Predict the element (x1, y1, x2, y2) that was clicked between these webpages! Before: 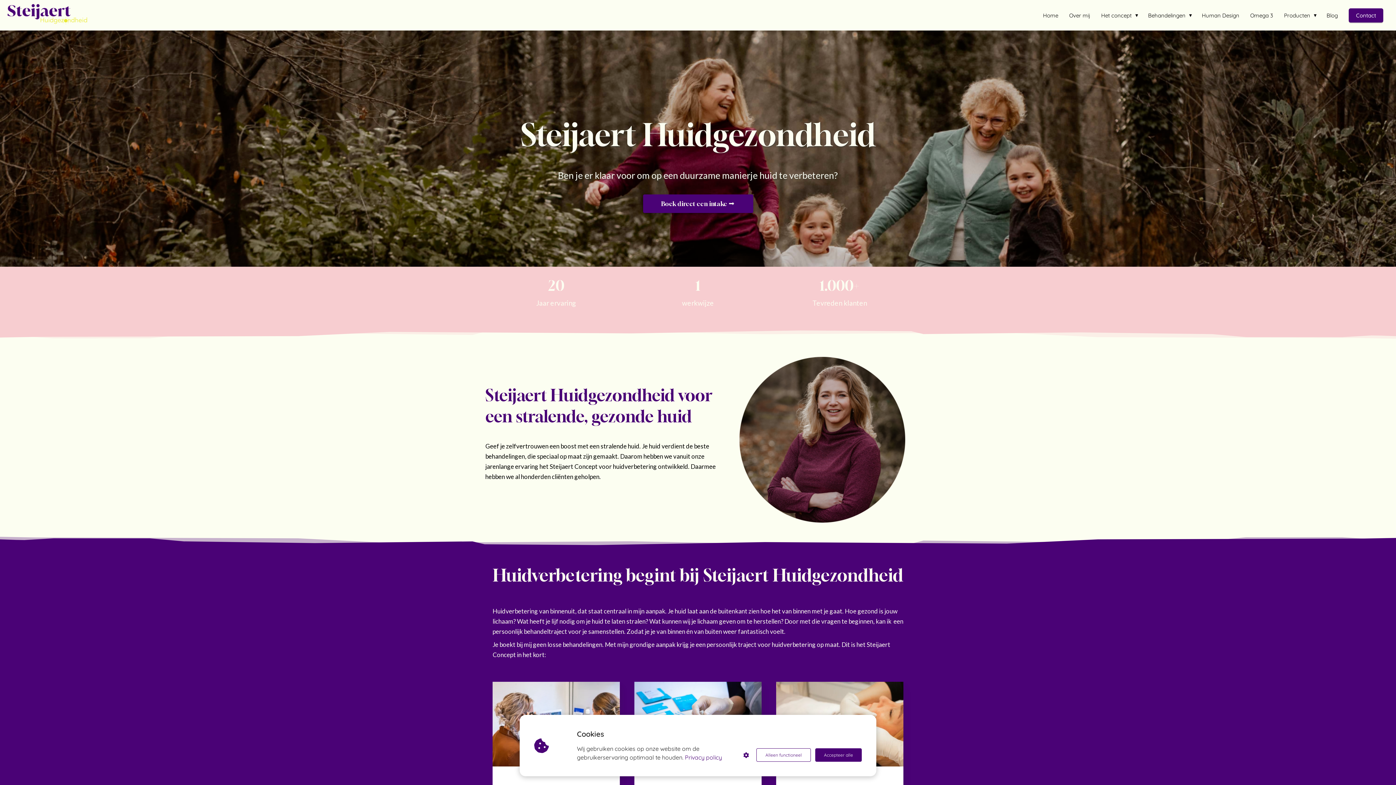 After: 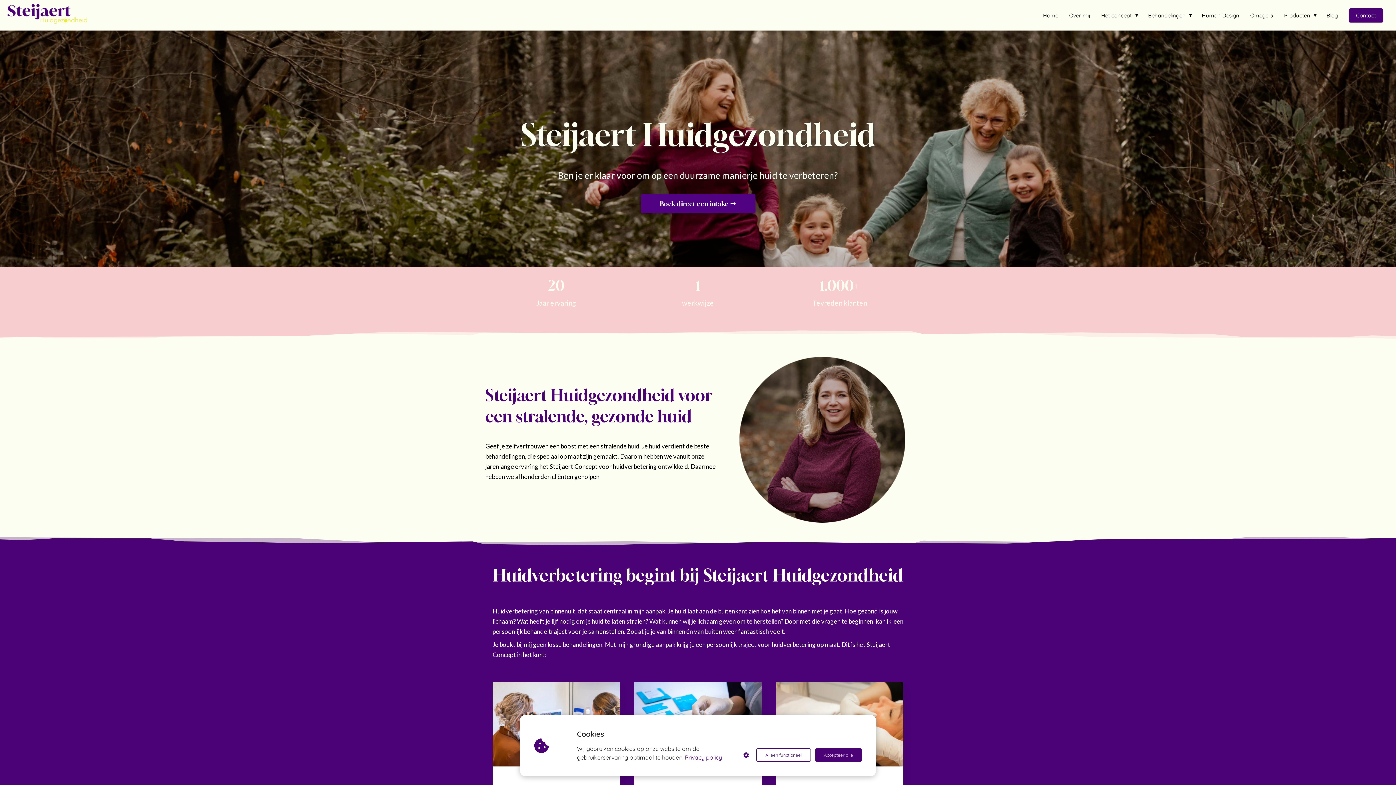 Action: label: Boek direct een intake ⮕ bbox: (643, 194, 753, 213)